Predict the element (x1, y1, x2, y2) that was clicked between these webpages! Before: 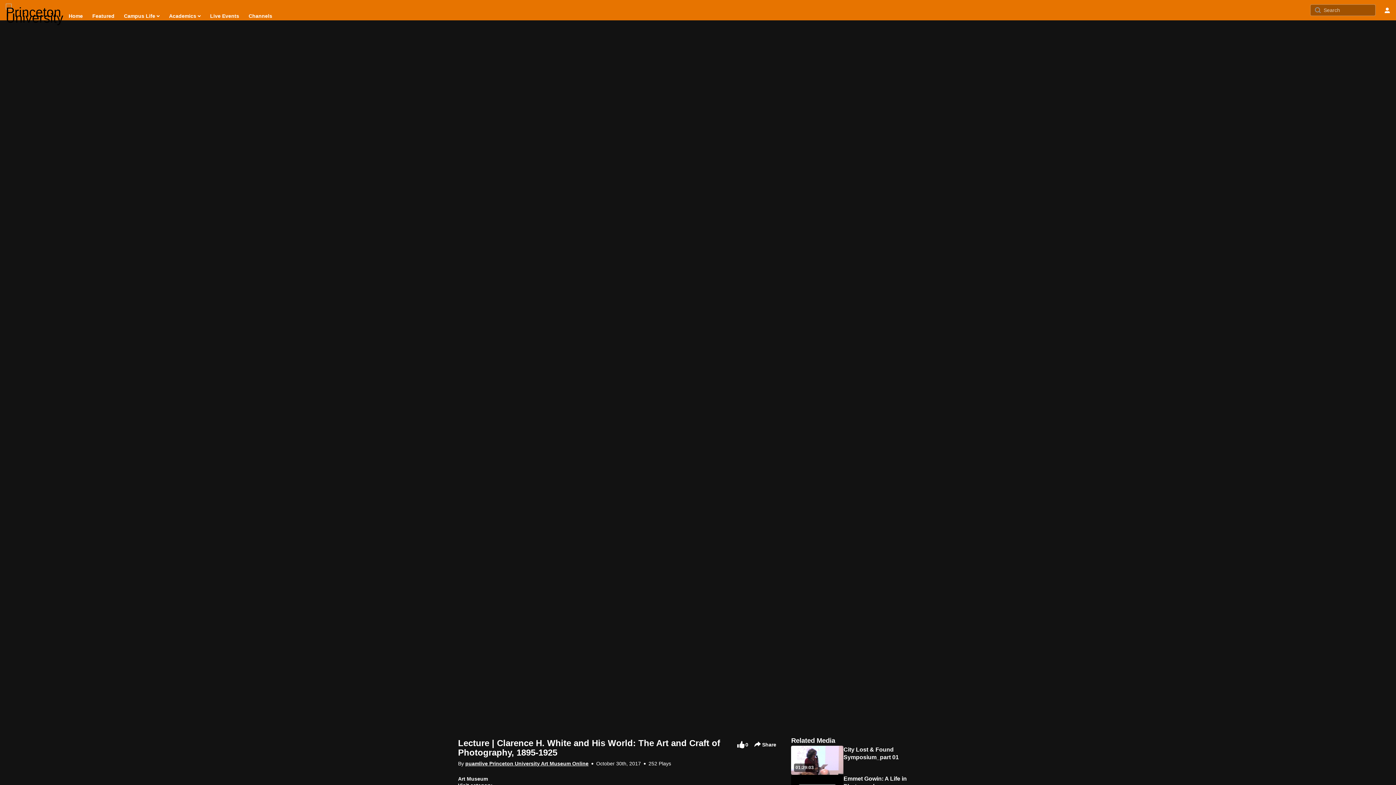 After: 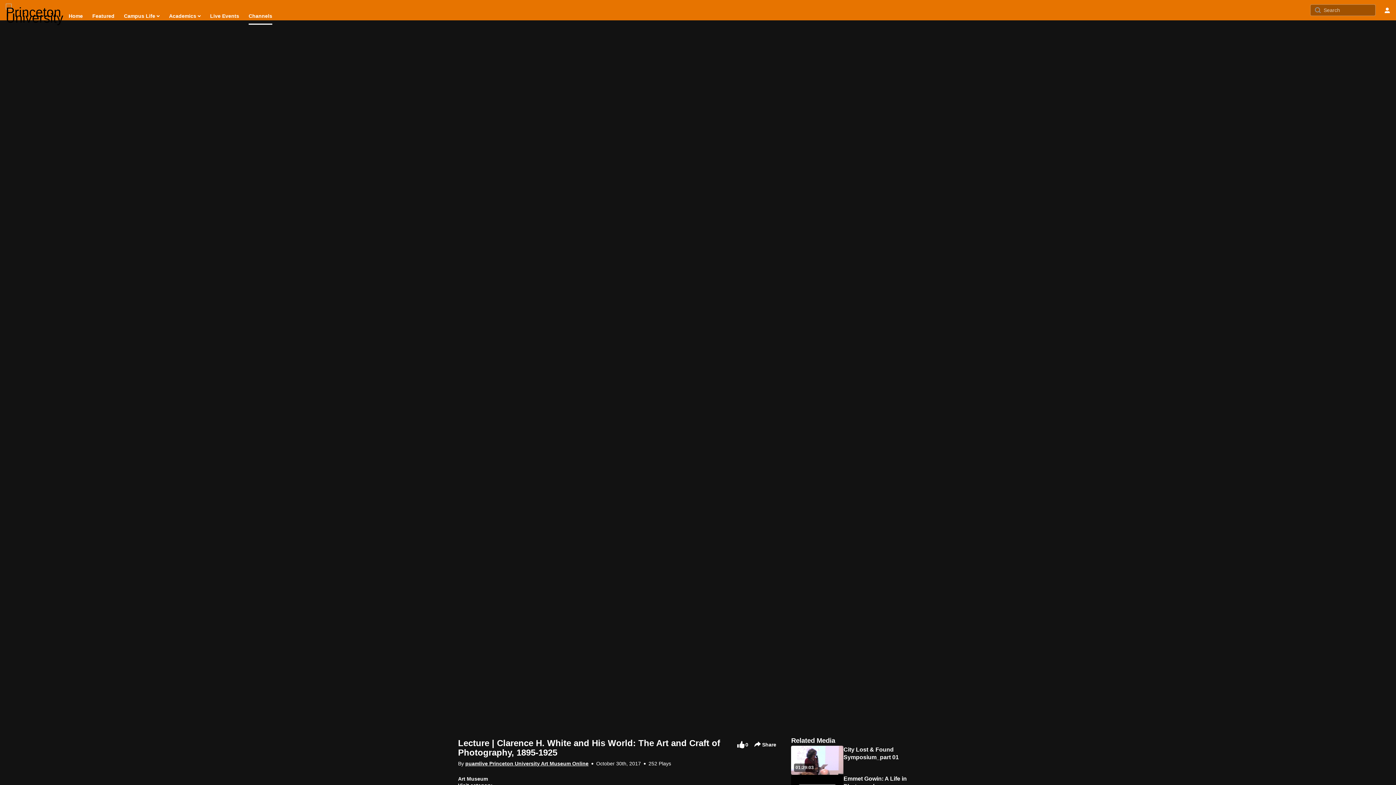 Action: bbox: (248, 10, 272, 21) label: Channels